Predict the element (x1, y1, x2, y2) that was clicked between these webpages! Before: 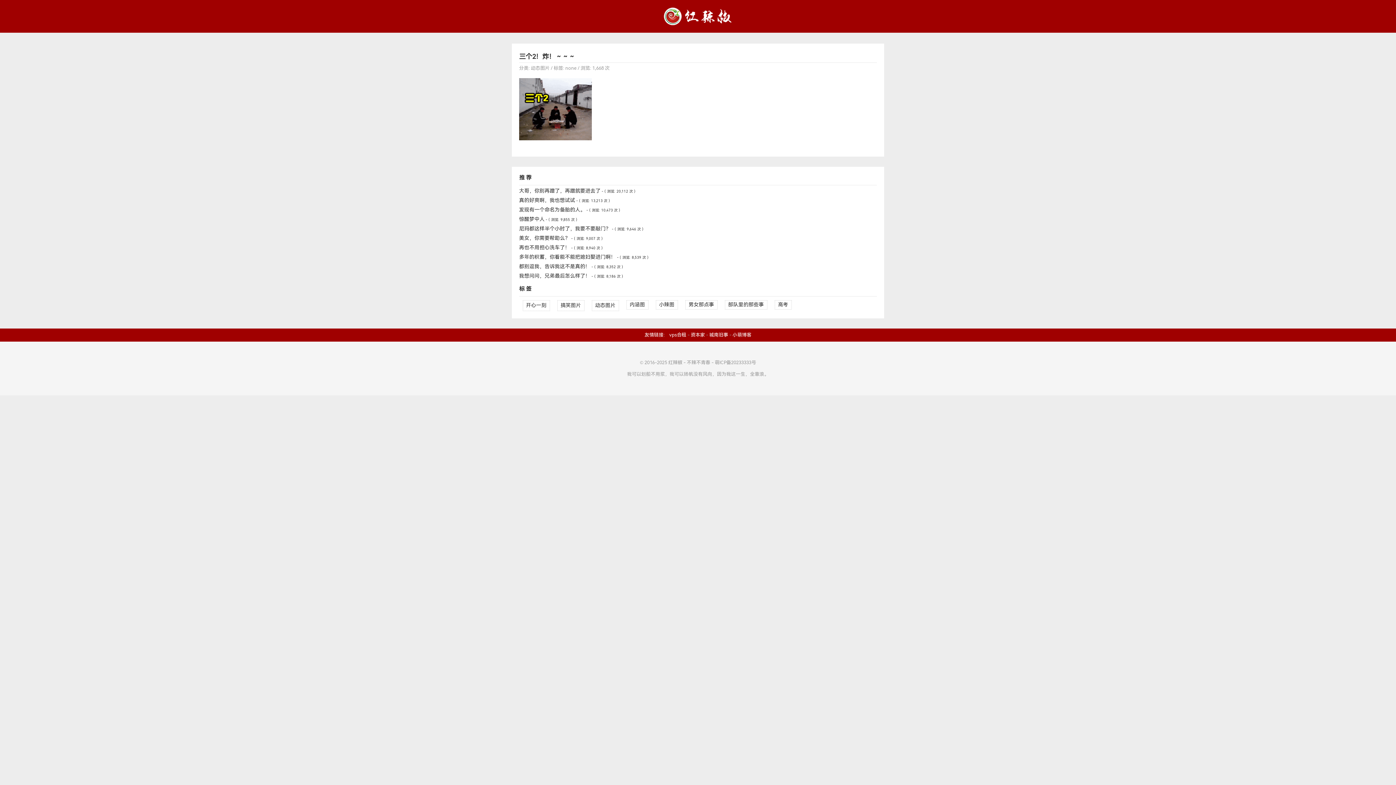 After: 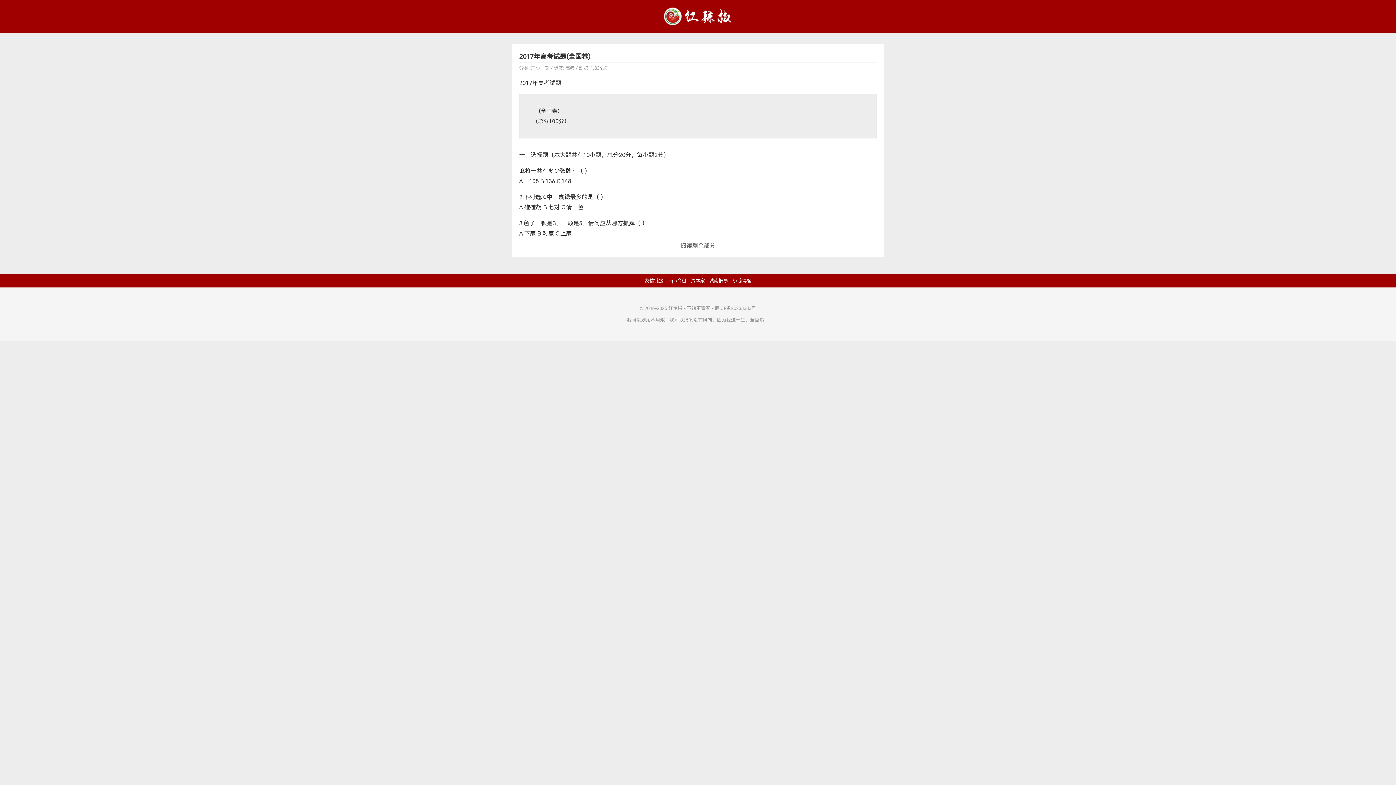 Action: label: 高考 bbox: (774, 300, 792, 309)